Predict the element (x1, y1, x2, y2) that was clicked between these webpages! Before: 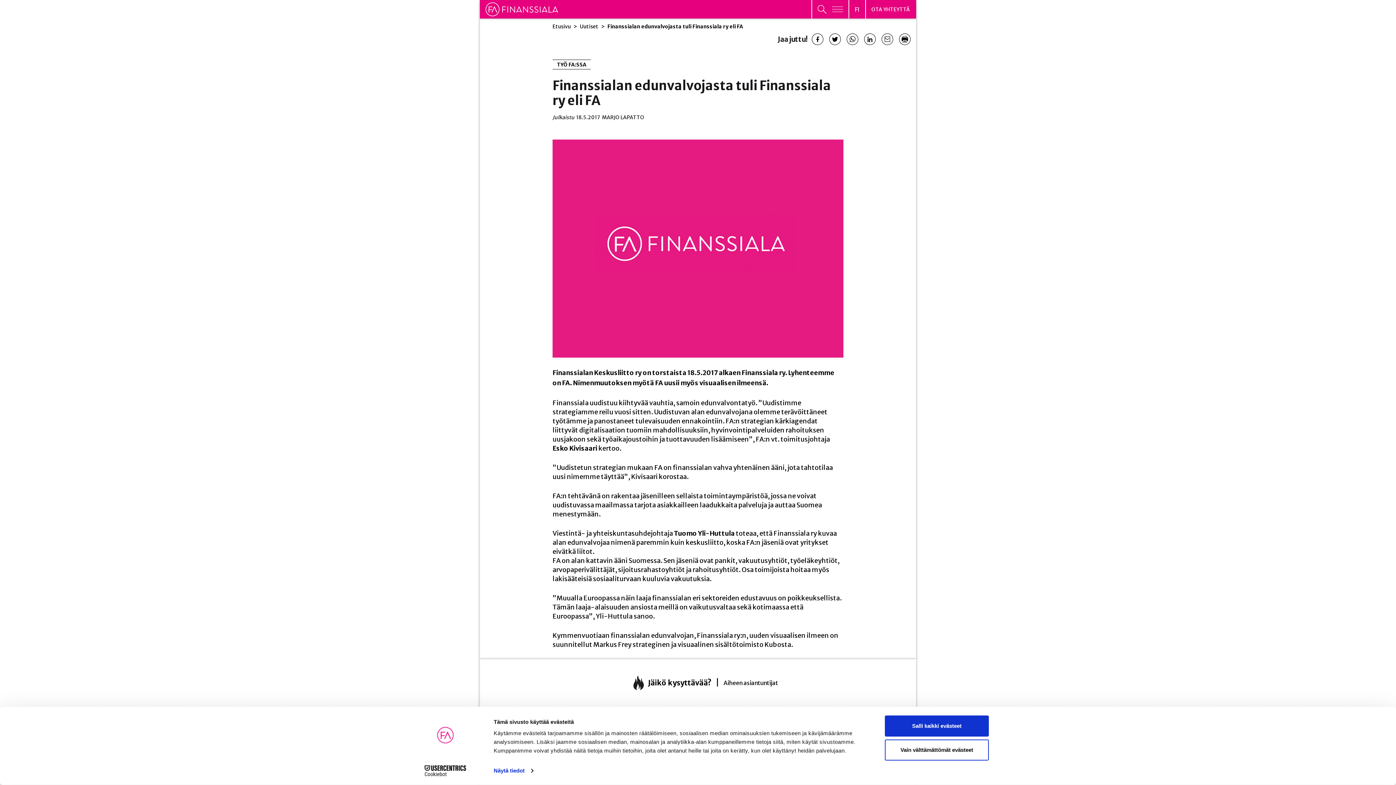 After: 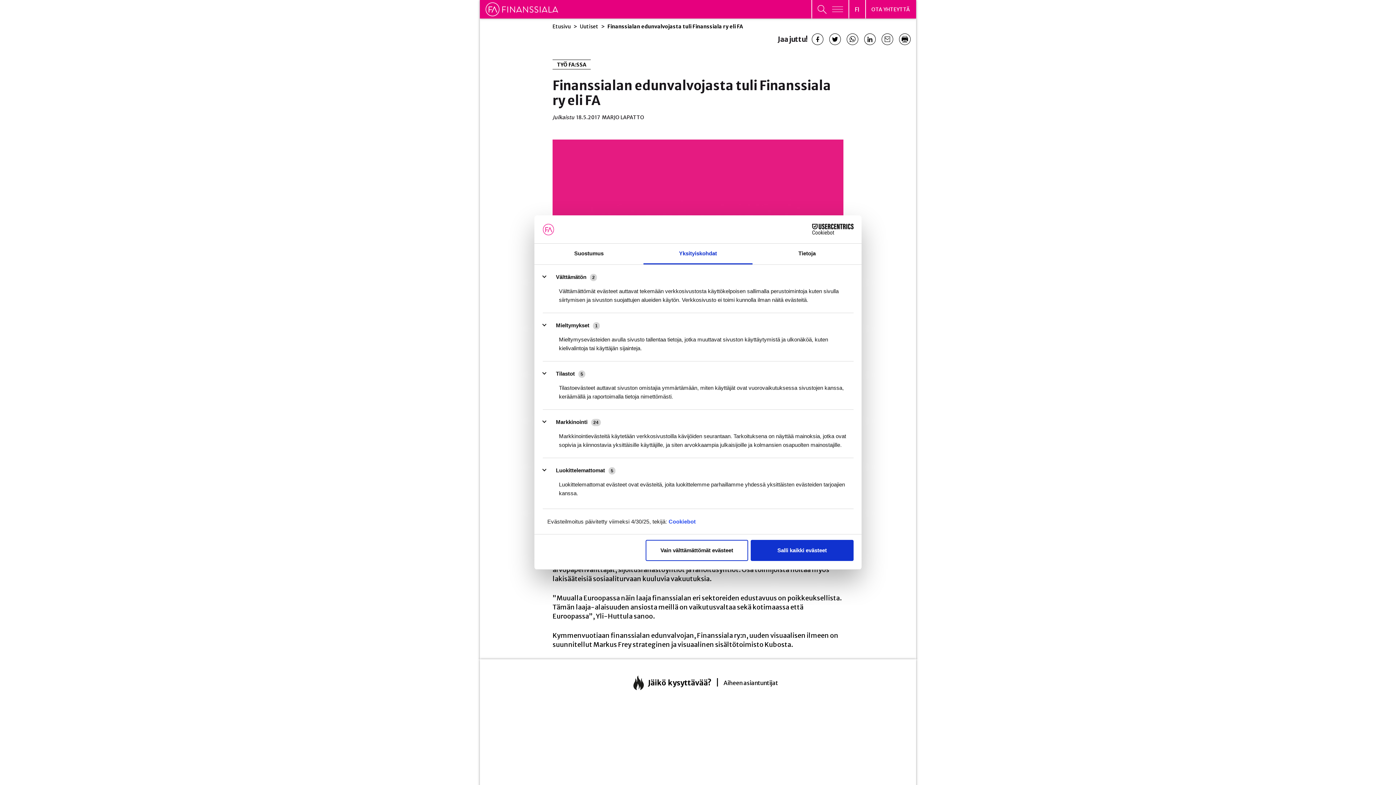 Action: bbox: (493, 765, 533, 776) label: Näytä tiedot